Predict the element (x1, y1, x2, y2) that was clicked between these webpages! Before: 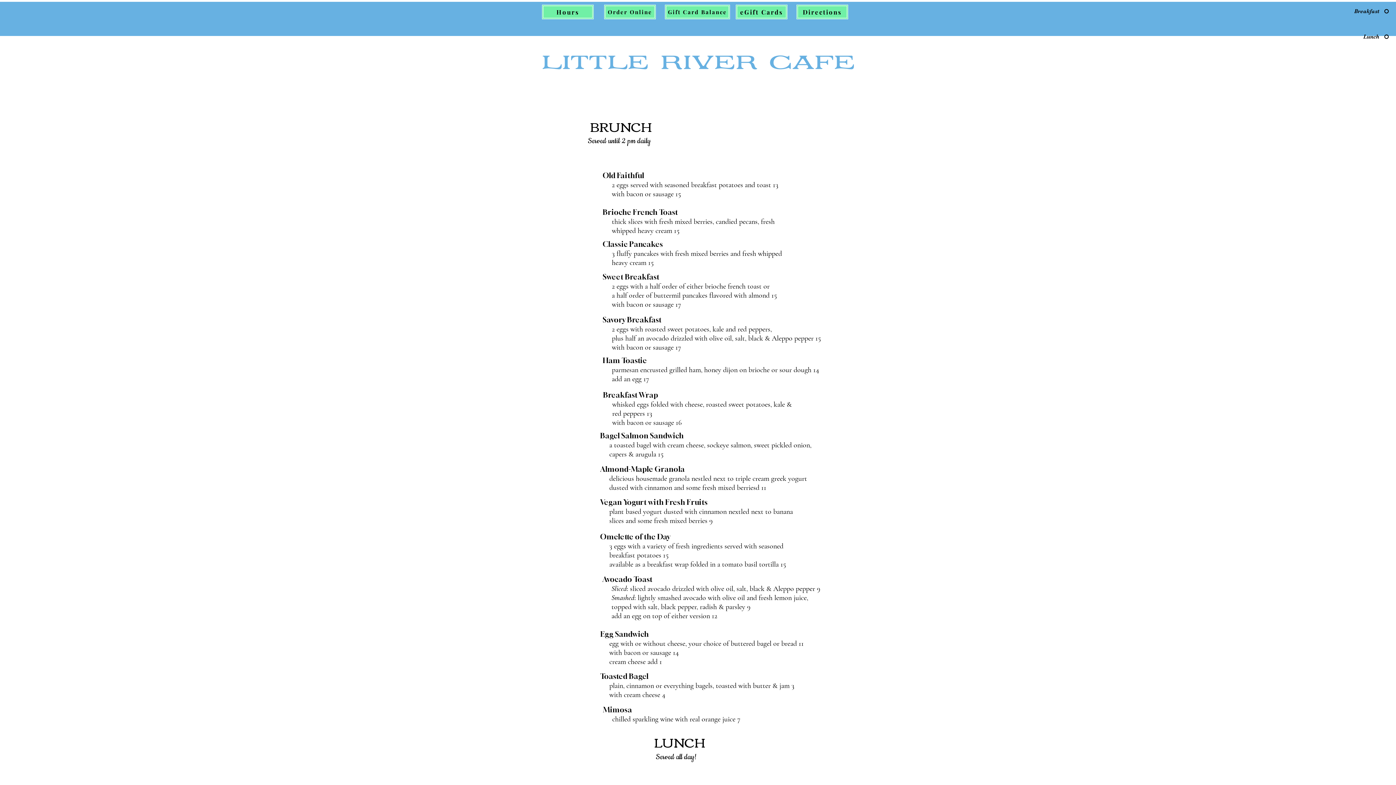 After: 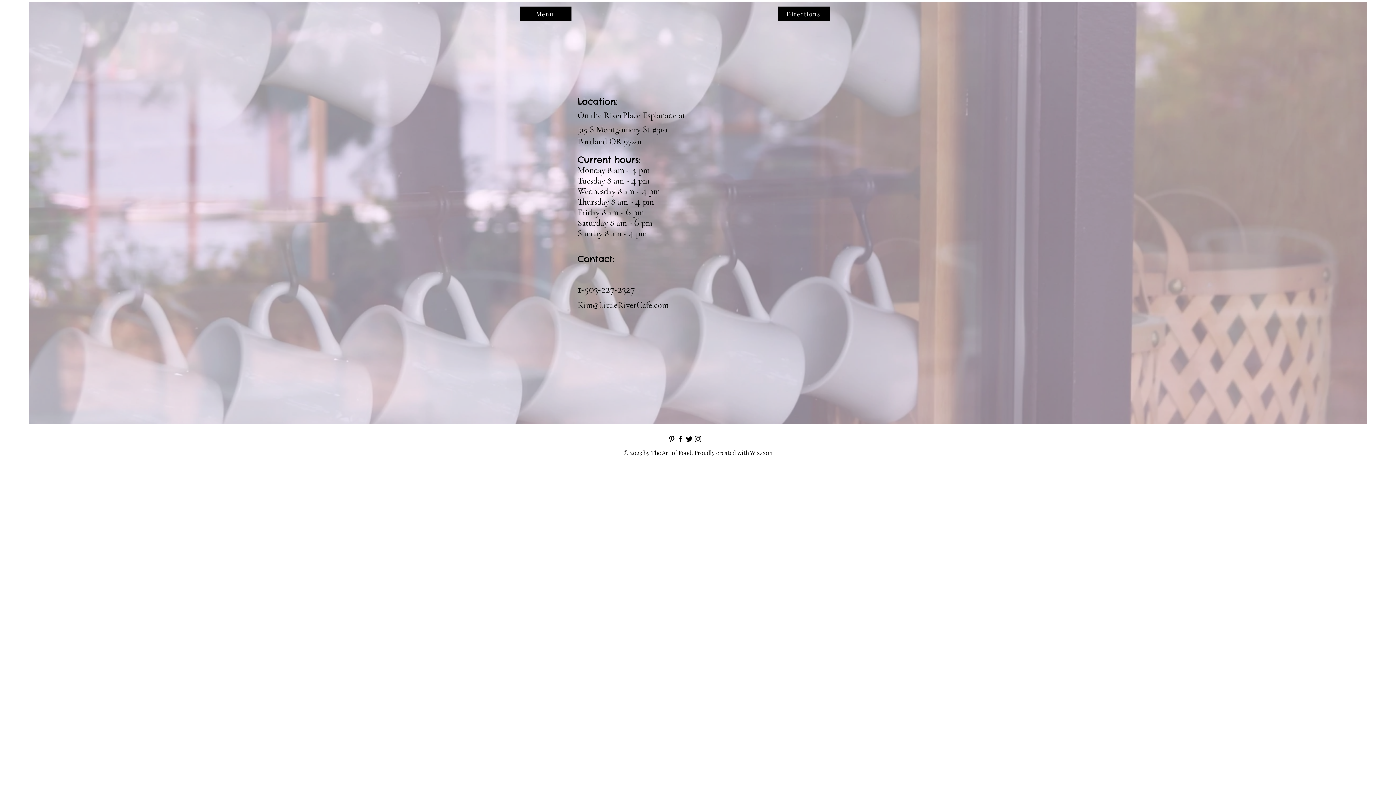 Action: bbox: (542, 4, 593, 19) label: Hours